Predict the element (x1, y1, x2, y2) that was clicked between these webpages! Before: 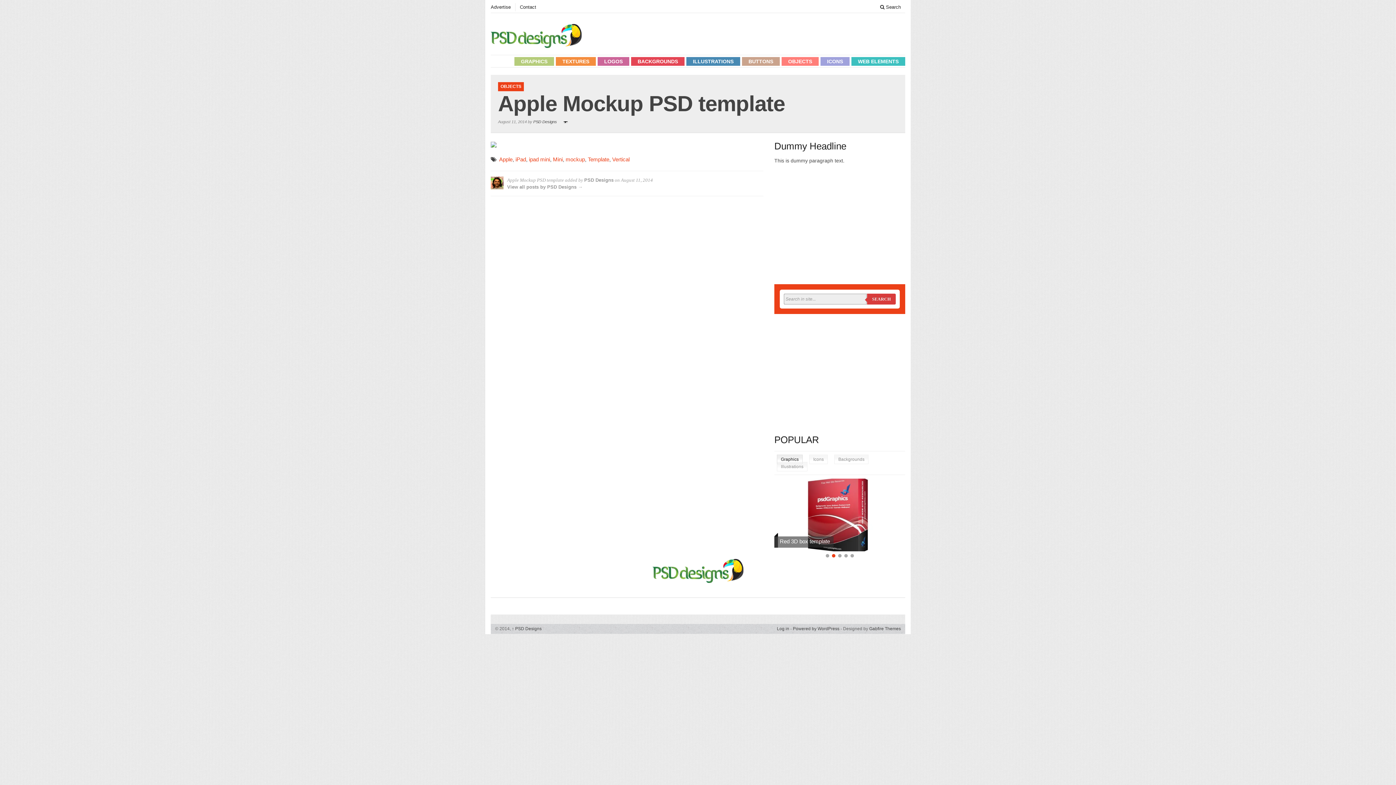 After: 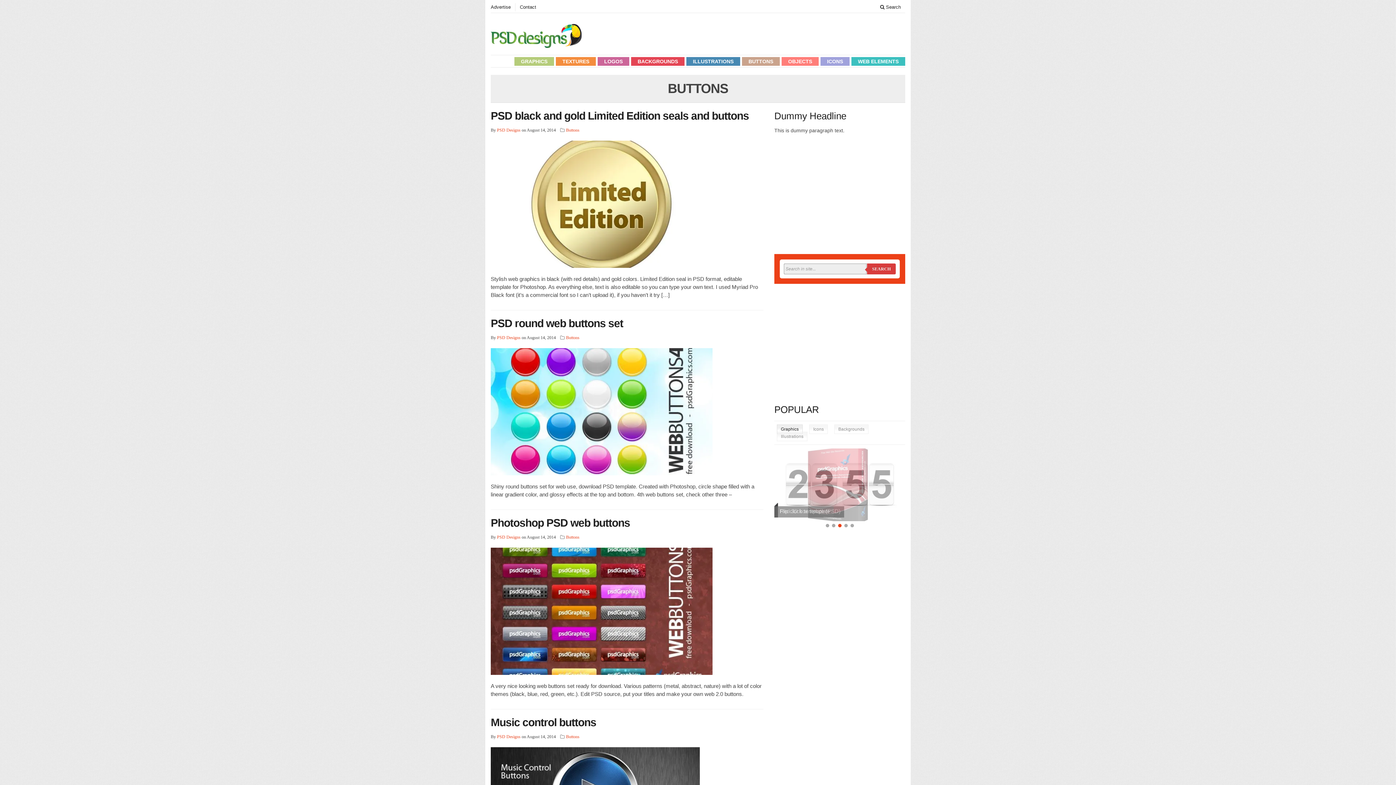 Action: bbox: (742, 57, 780, 65) label: BUTTONS